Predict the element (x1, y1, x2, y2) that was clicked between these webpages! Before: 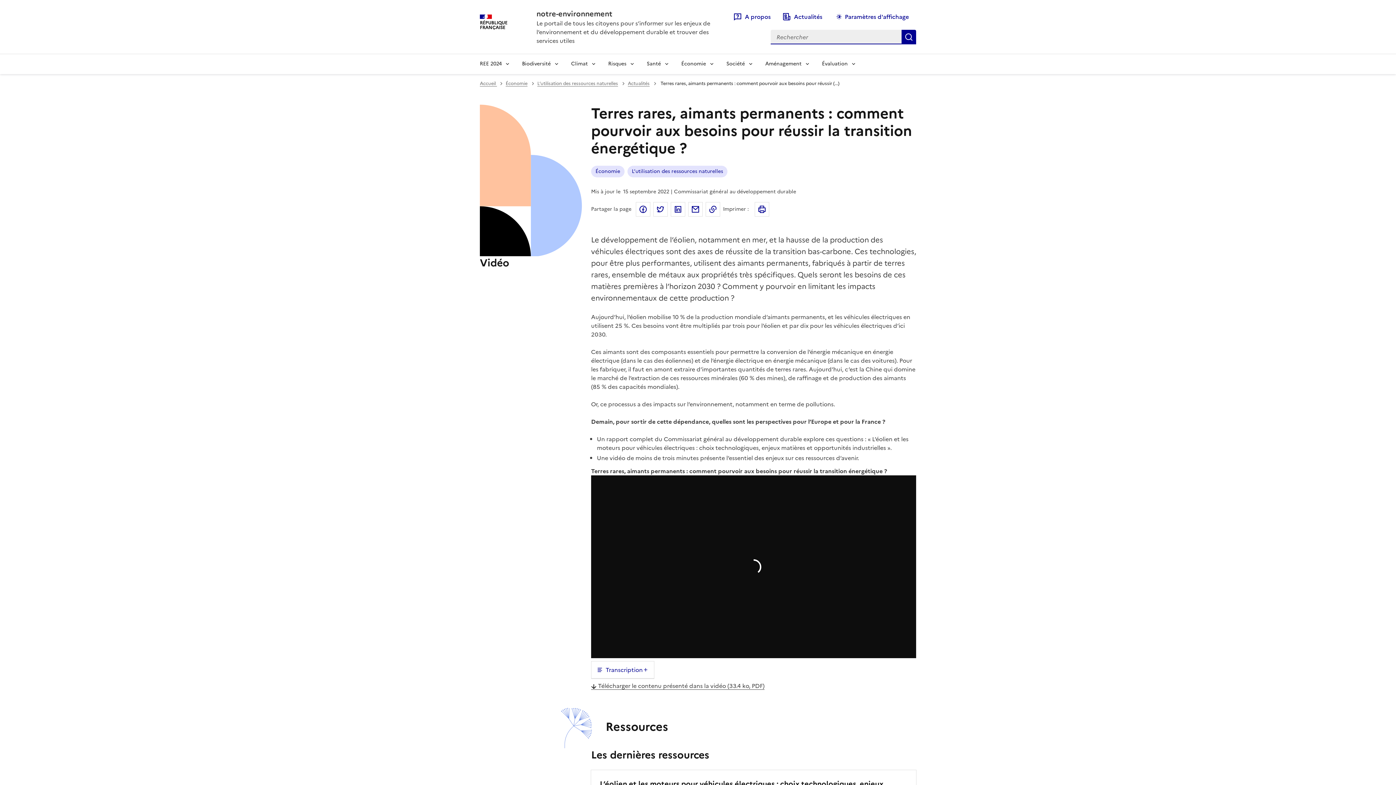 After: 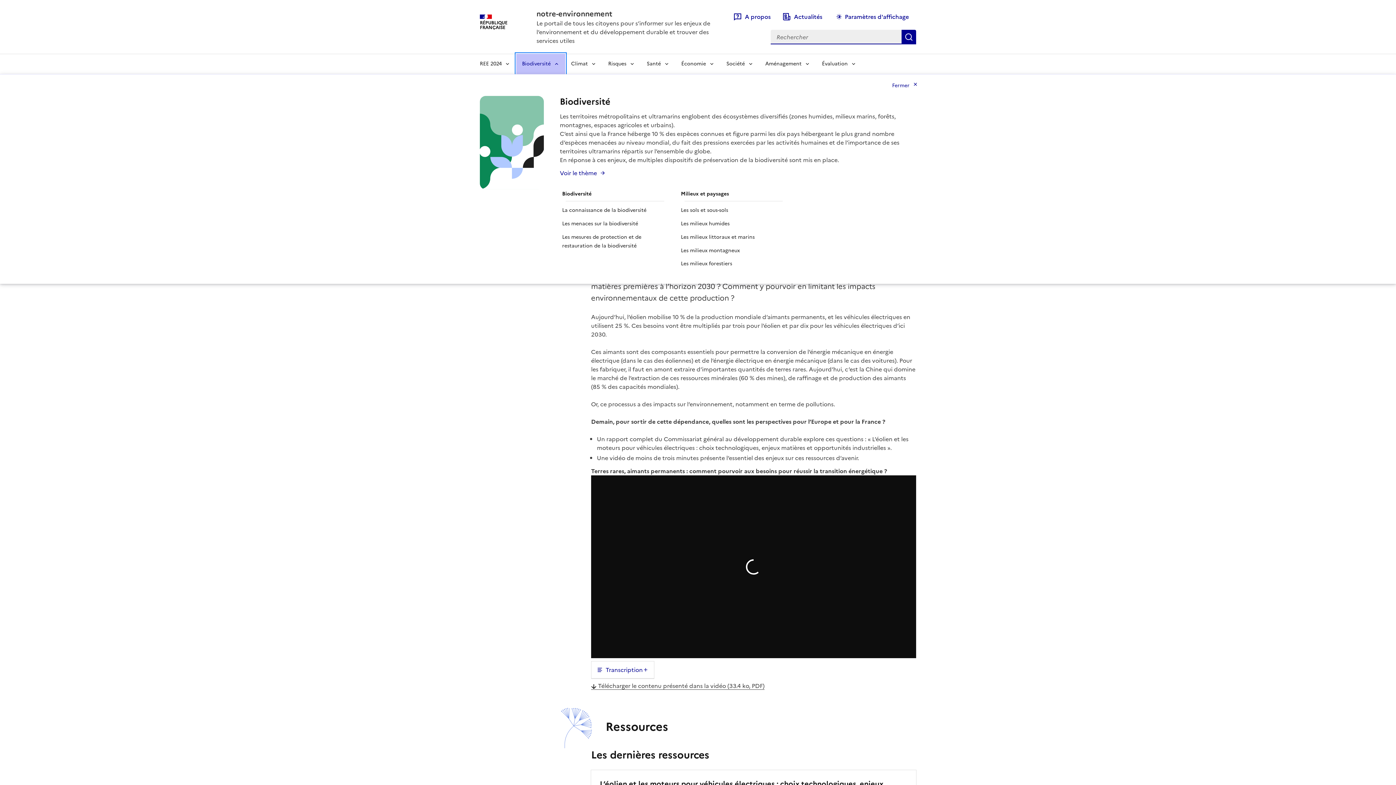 Action: label: Biodiversité bbox: (516, 53, 565, 74)